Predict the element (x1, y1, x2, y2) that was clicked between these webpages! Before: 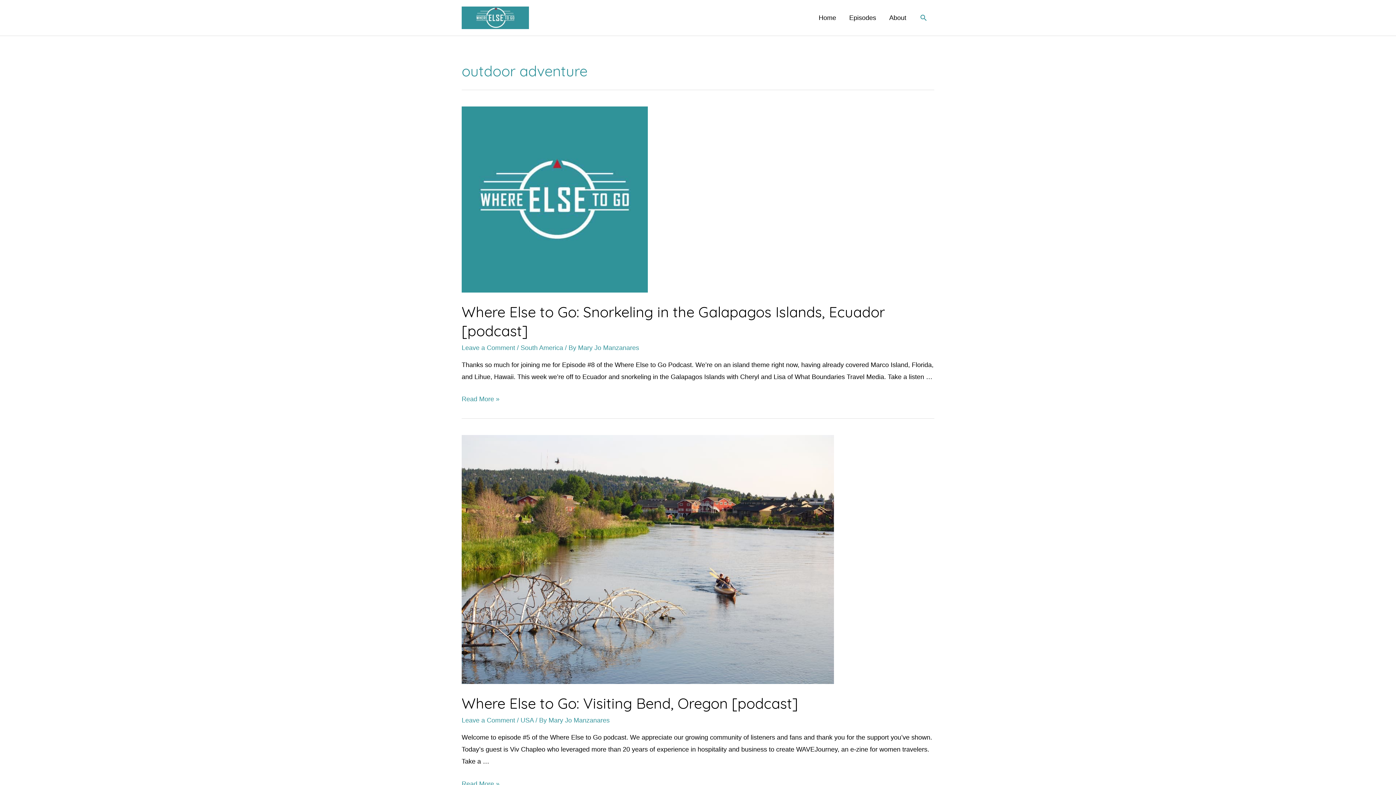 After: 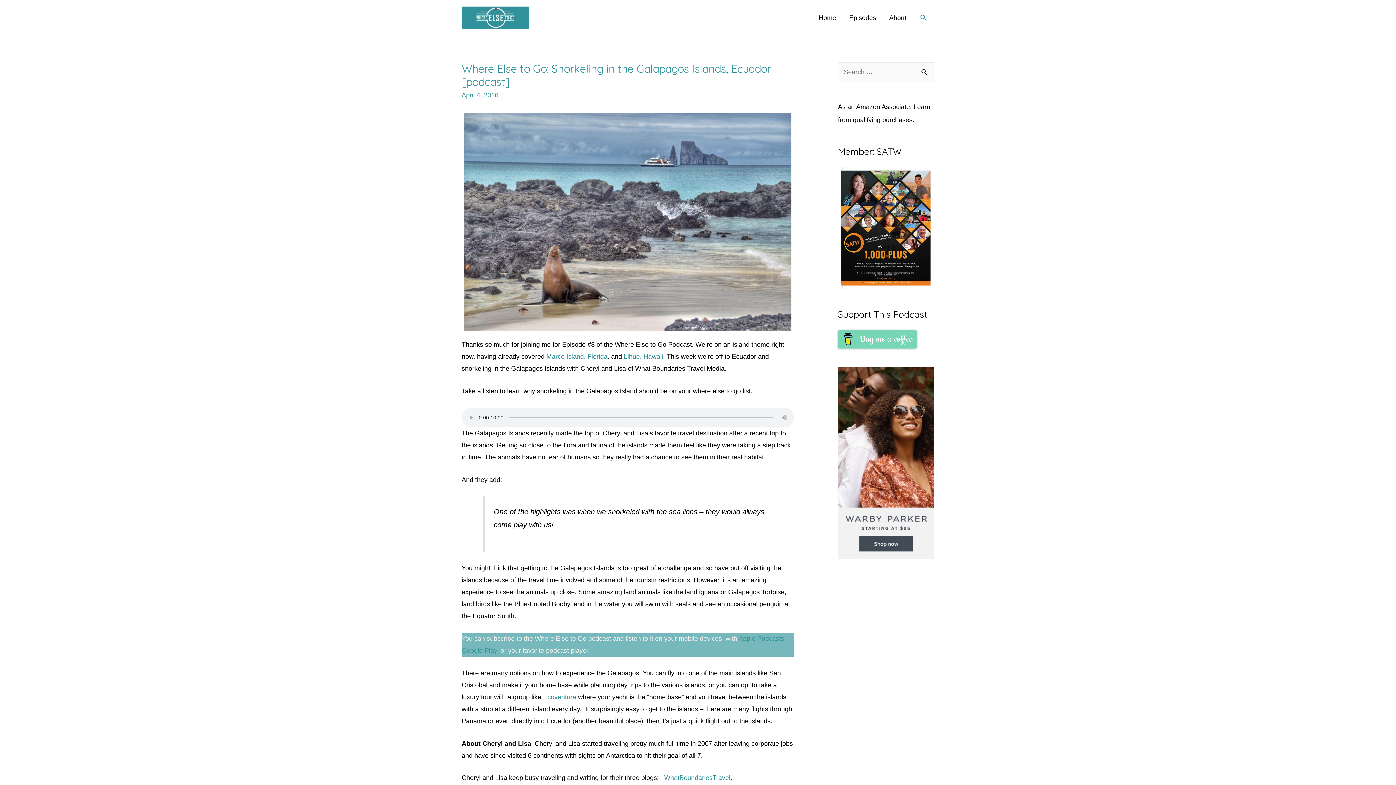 Action: bbox: (461, 195, 648, 202)